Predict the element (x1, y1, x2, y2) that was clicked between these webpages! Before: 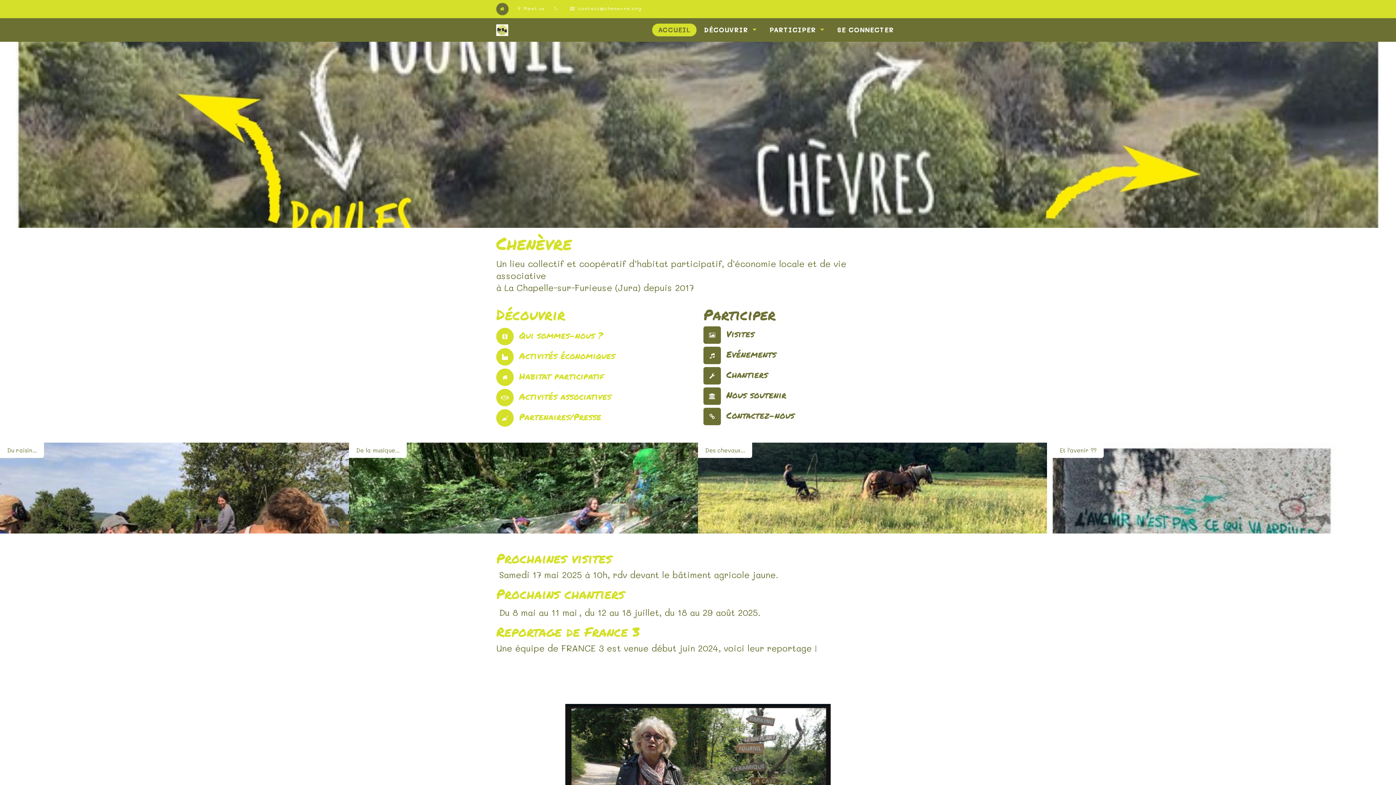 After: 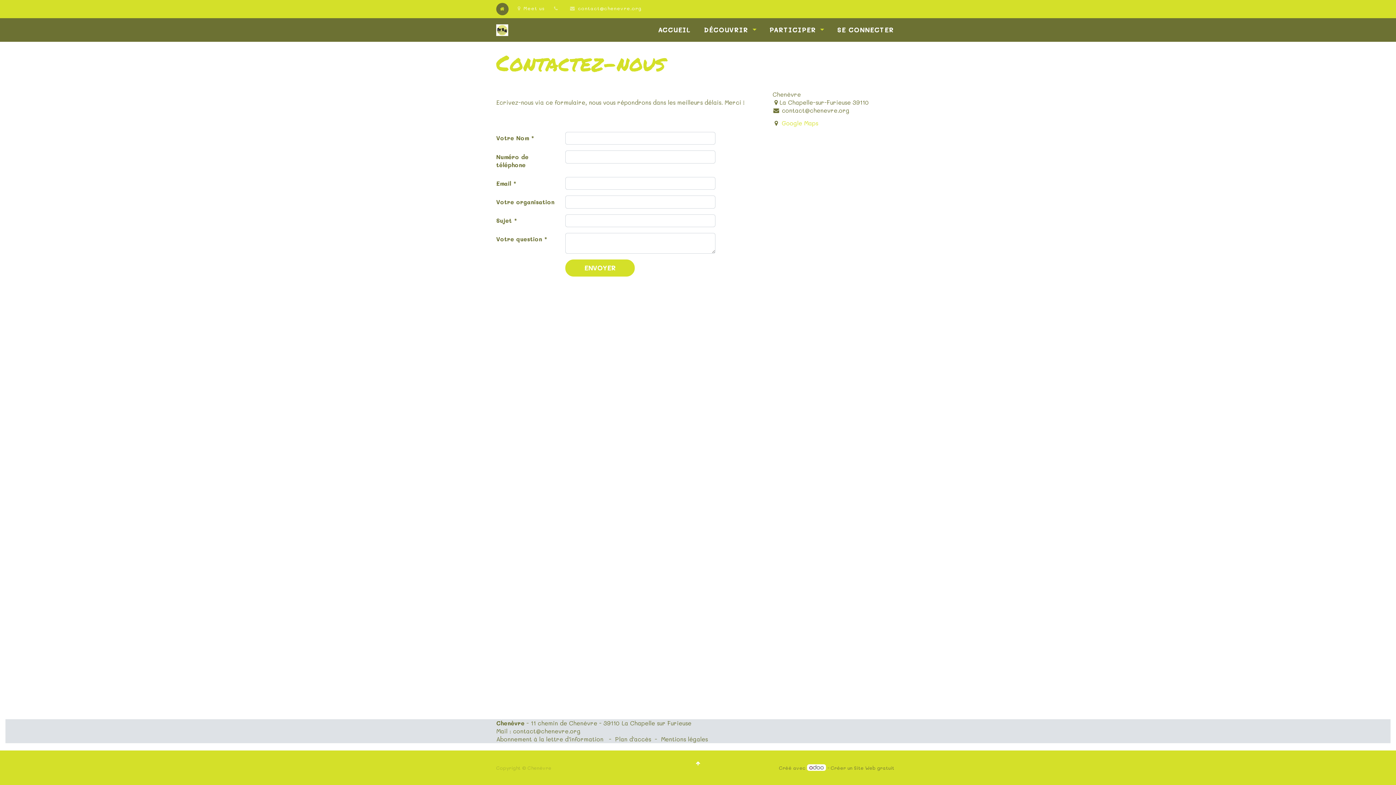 Action: bbox: (726, 409, 794, 421) label: Contactez-nous